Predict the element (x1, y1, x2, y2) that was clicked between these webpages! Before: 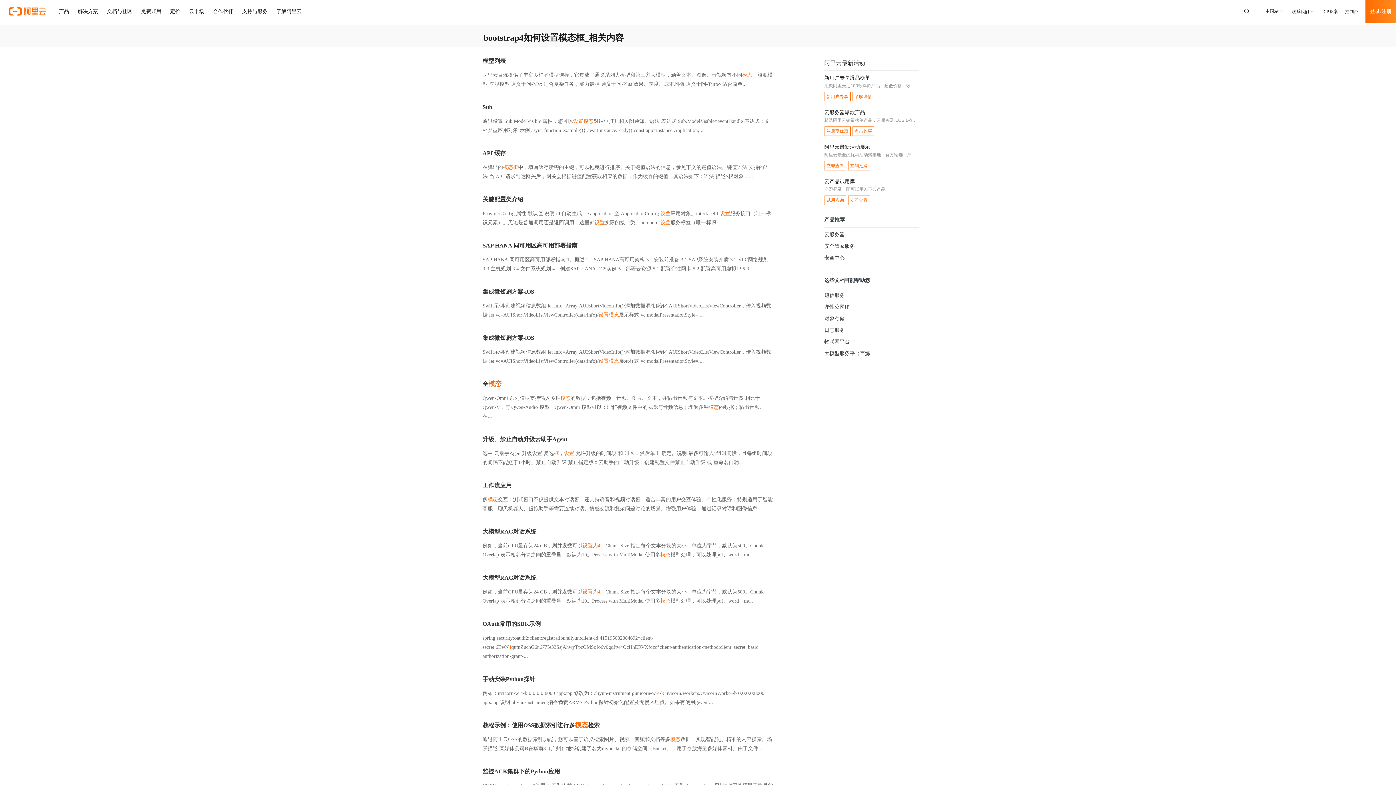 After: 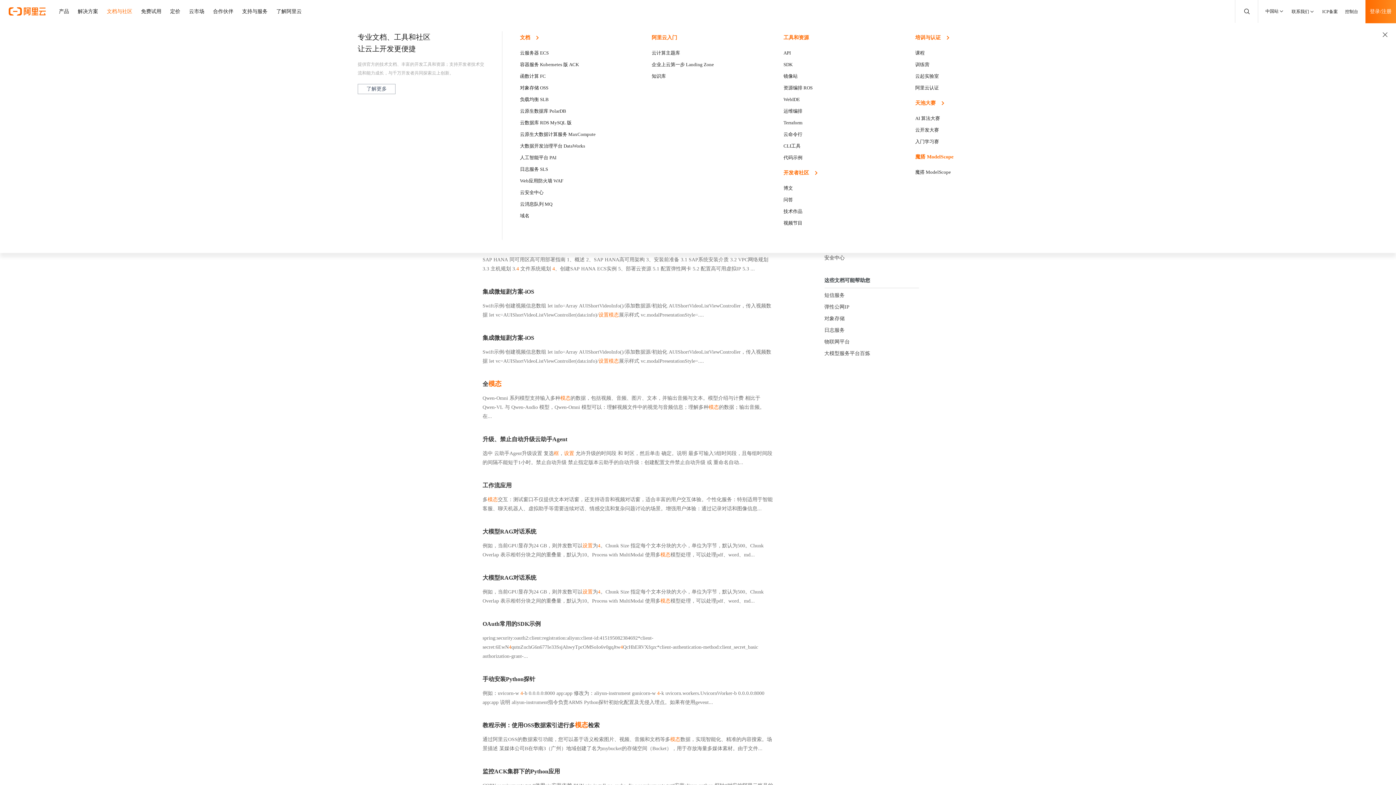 Action: label: 文档与社区 bbox: (102, 0, 136, 23)